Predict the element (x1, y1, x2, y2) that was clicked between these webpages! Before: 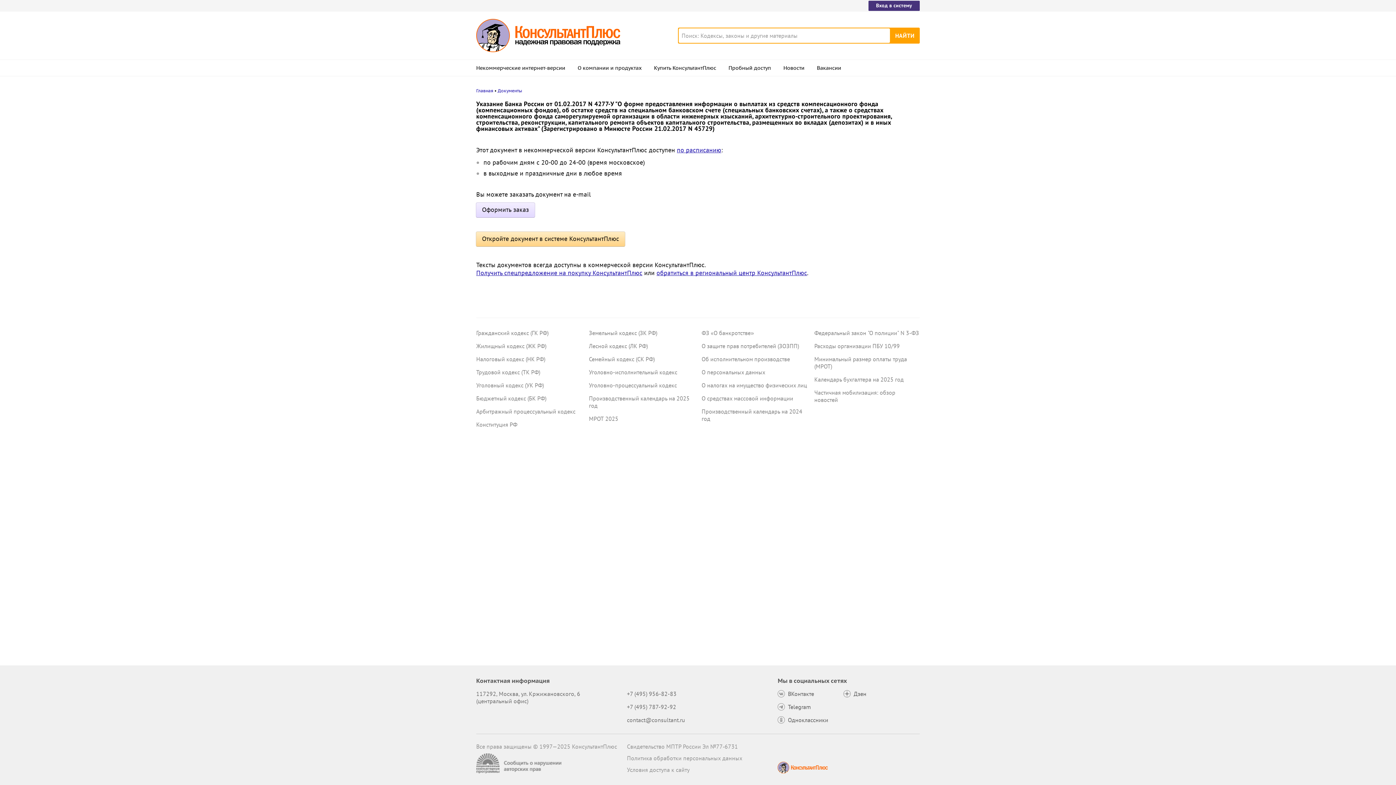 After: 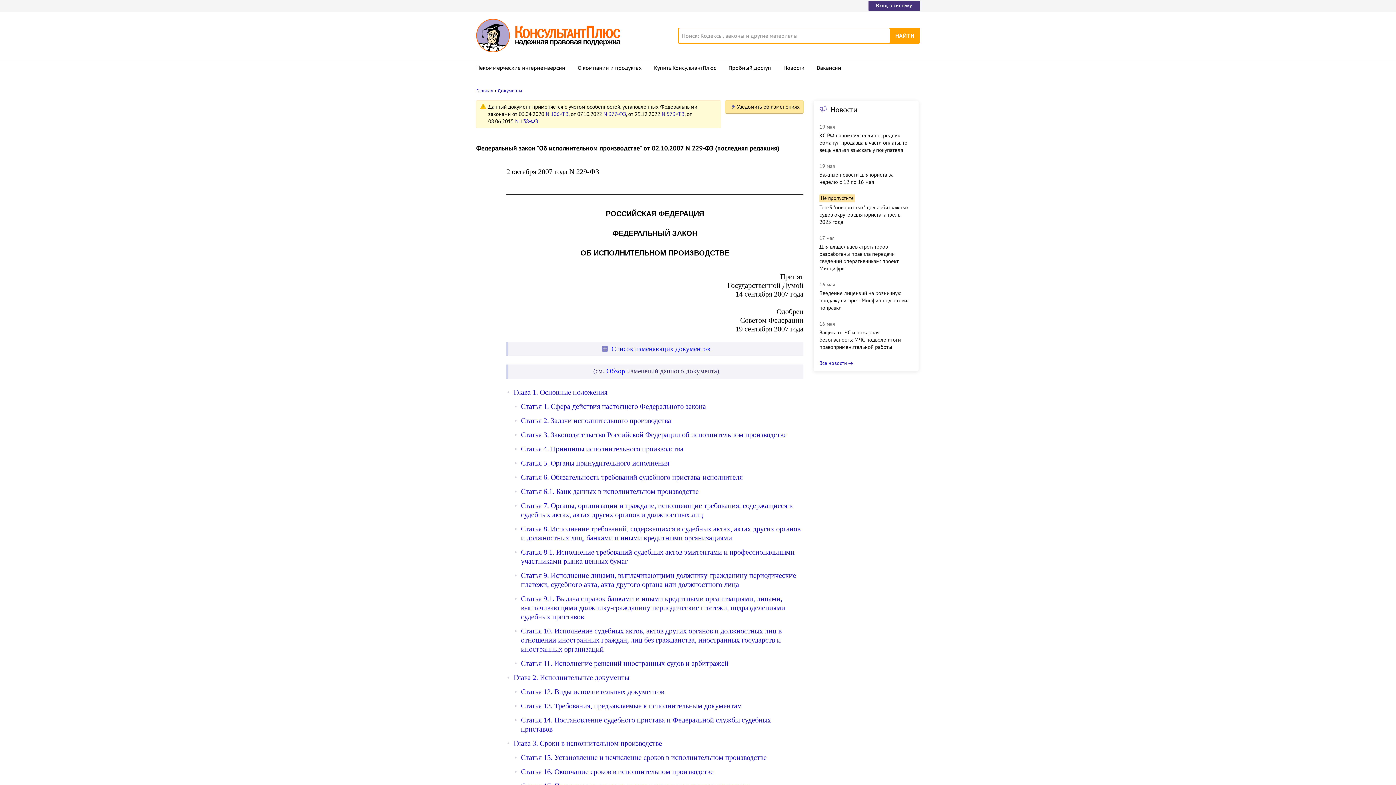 Action: bbox: (701, 355, 790, 362) label: Об исполнительном производстве